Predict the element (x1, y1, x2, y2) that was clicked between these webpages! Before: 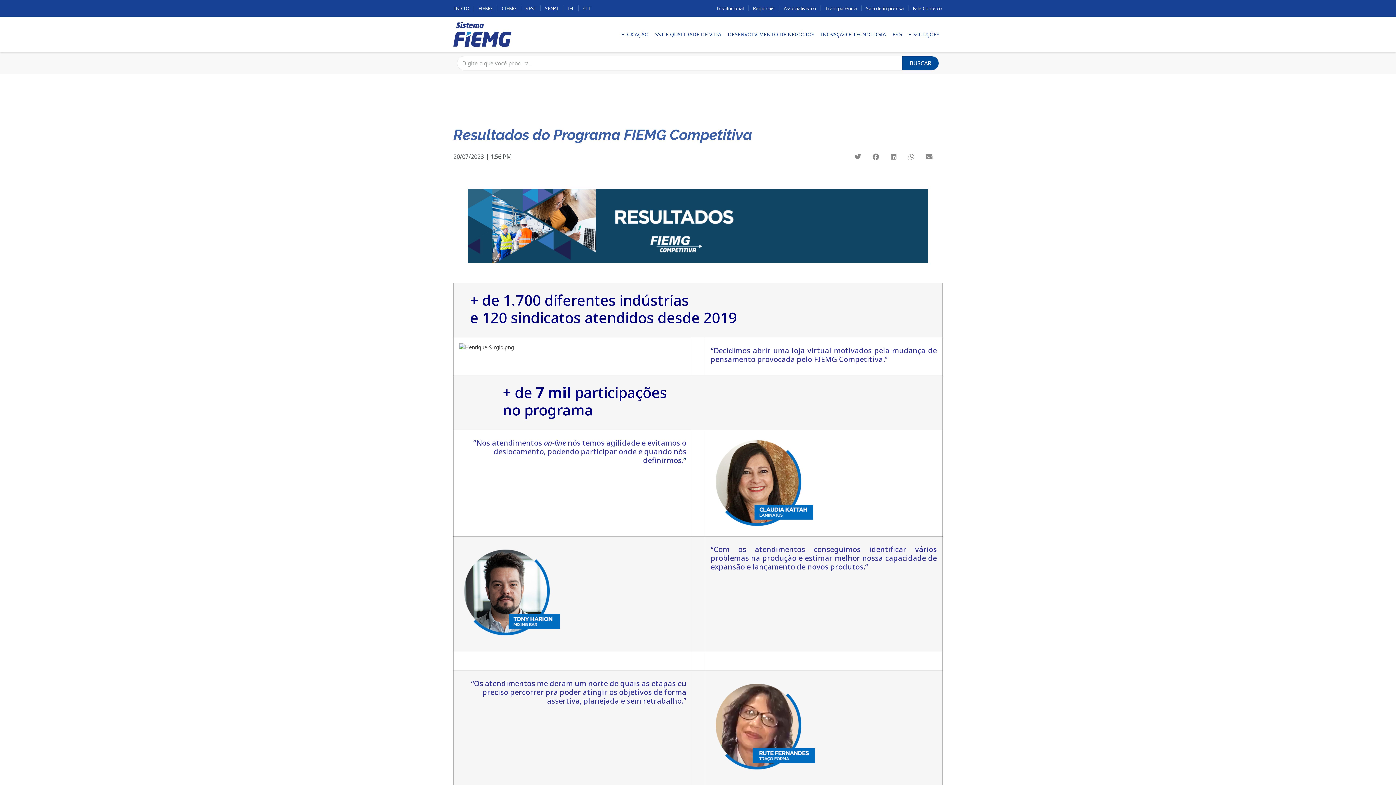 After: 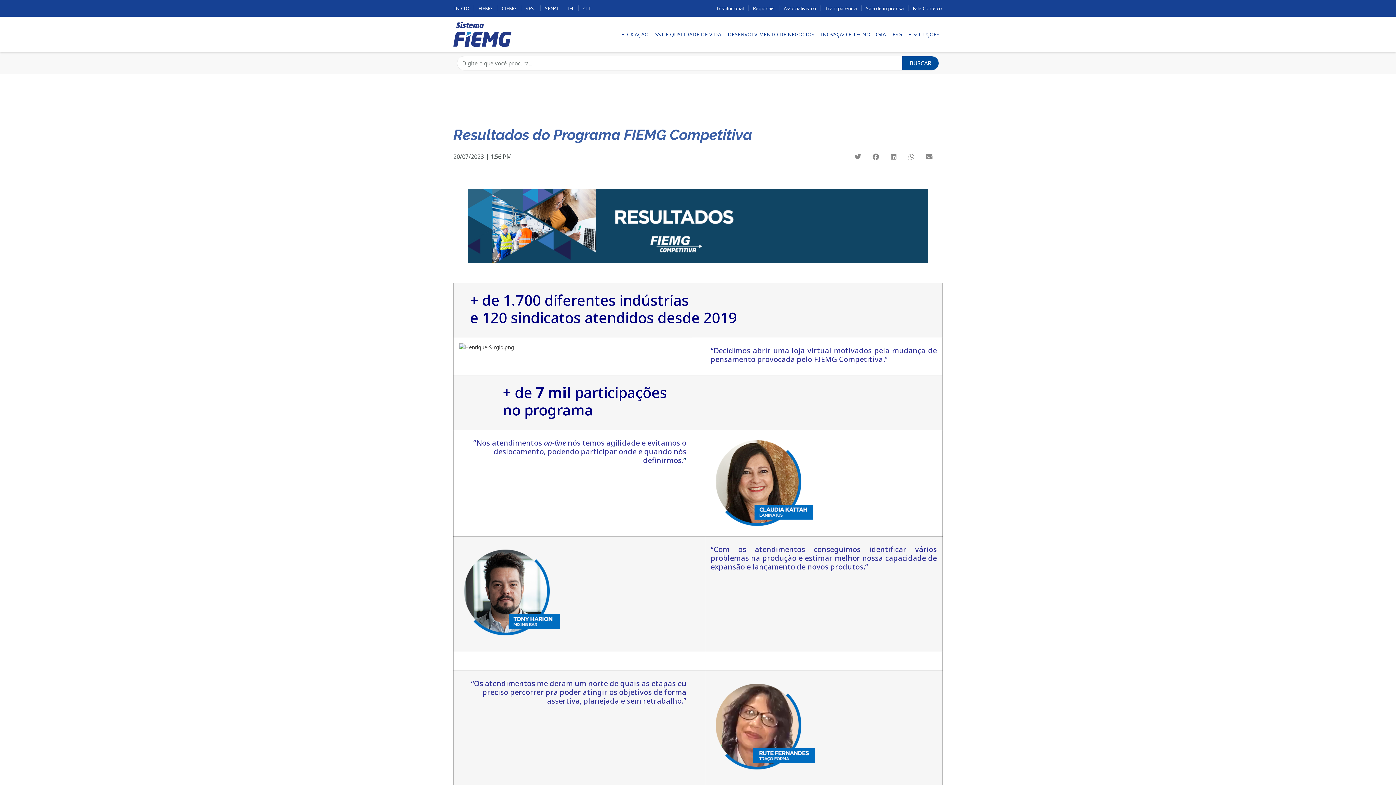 Action: bbox: (867, 148, 884, 164) label: Compartilhar no facebook